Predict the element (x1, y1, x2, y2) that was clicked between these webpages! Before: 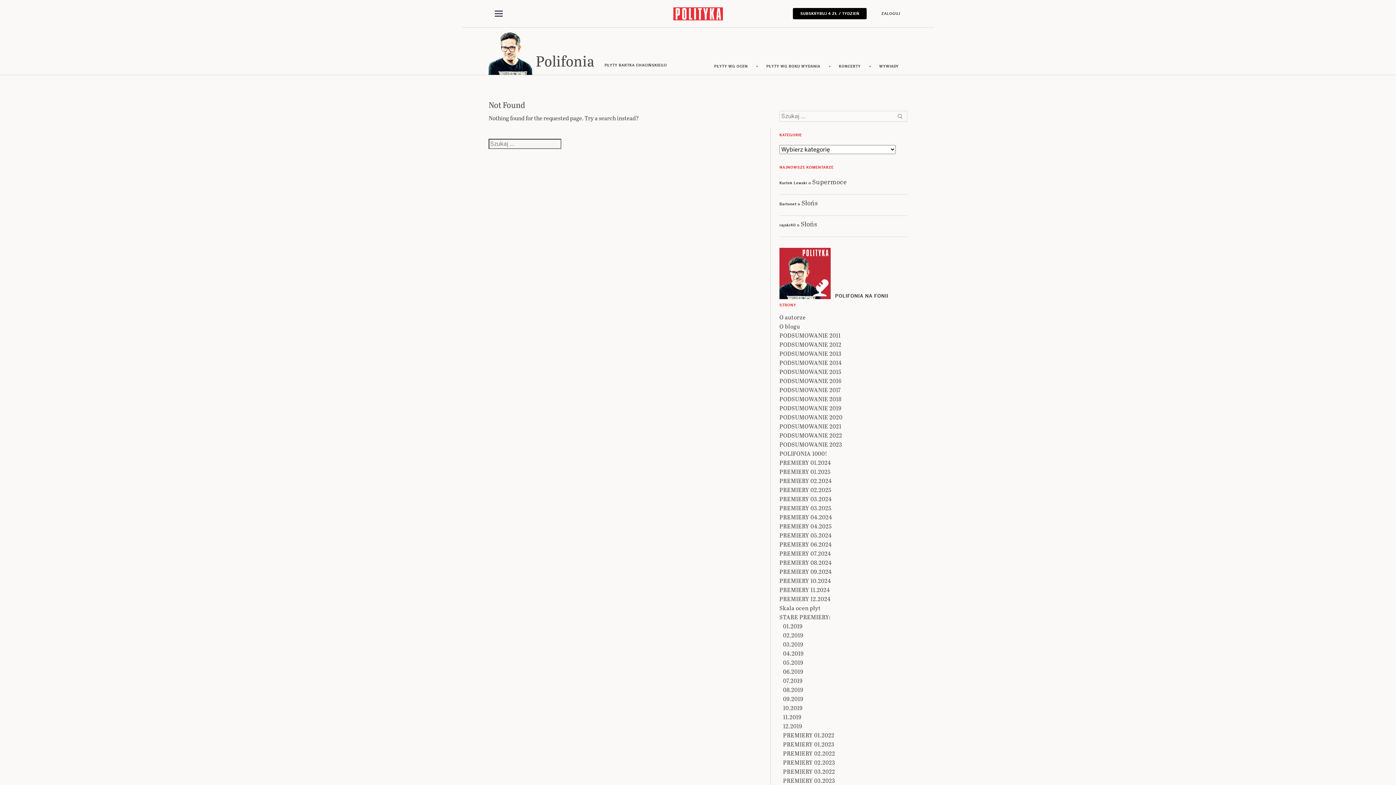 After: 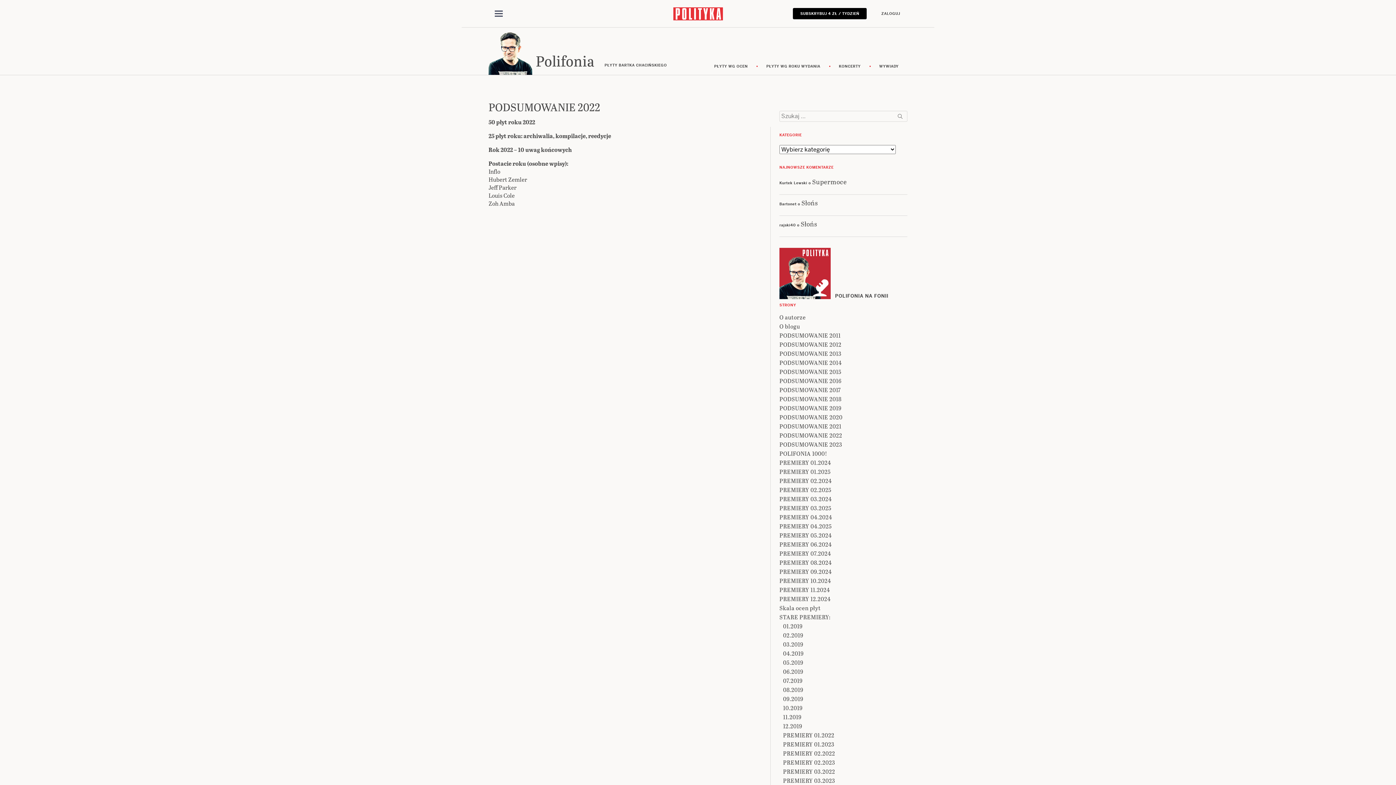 Action: bbox: (779, 431, 842, 439) label: PODSUMOWANIE 2022